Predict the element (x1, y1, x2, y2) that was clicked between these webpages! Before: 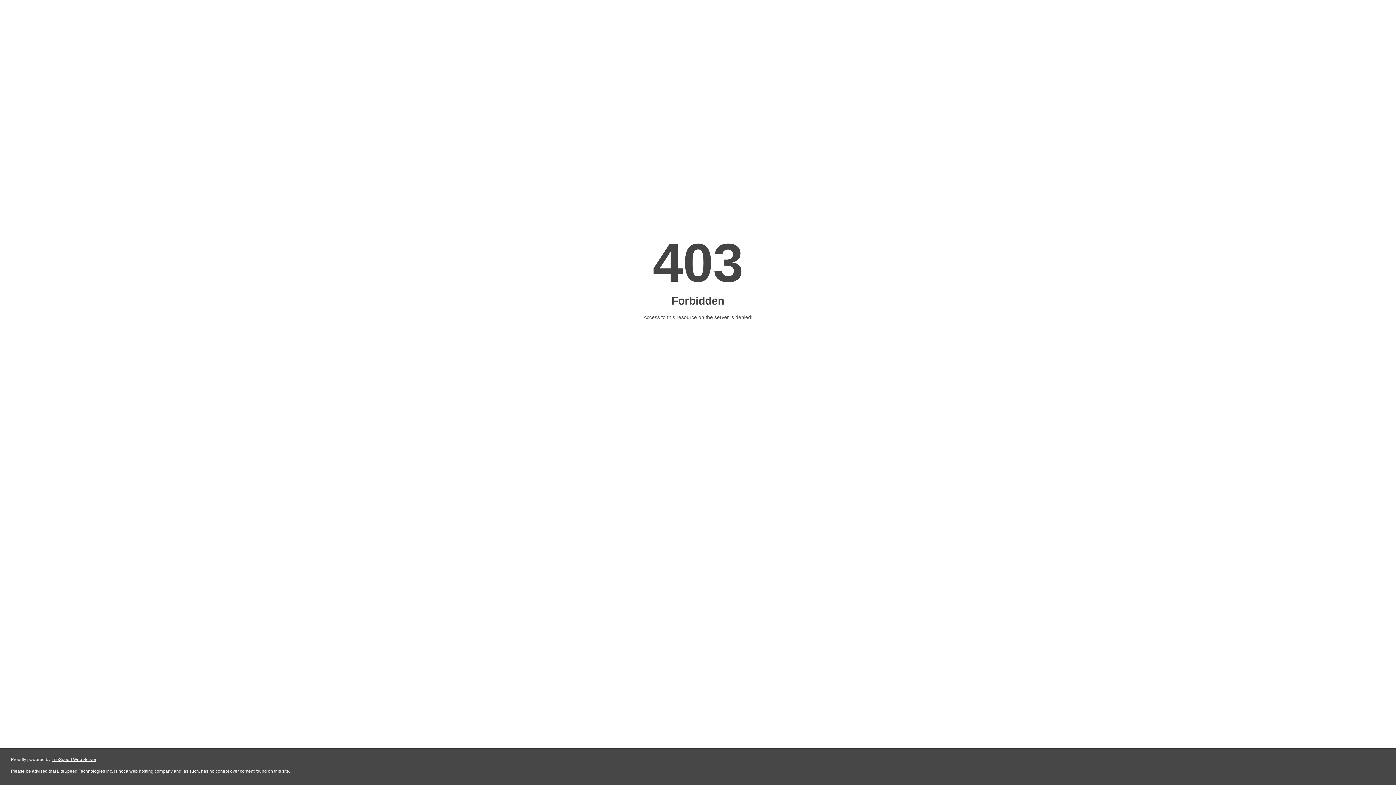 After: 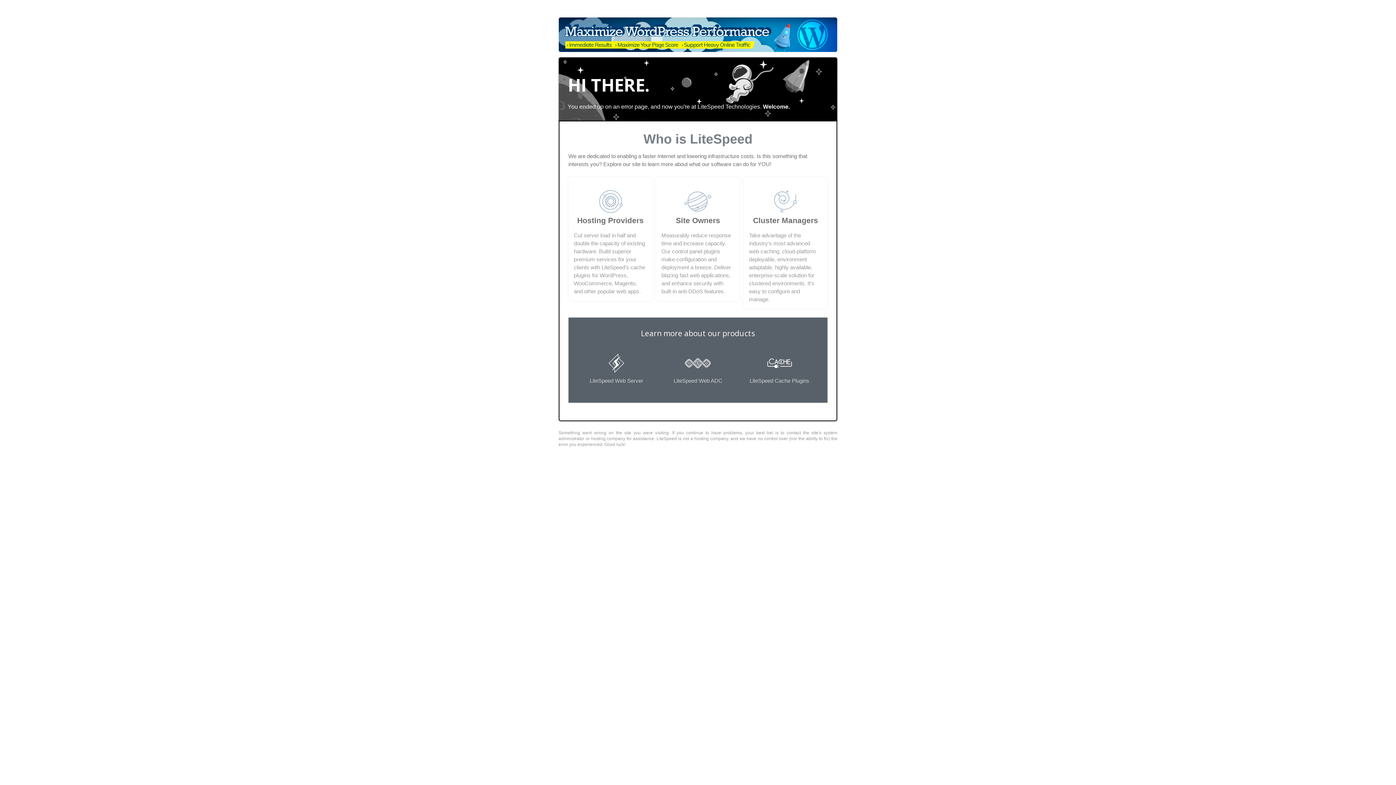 Action: bbox: (51, 757, 96, 762) label: LiteSpeed Web Server